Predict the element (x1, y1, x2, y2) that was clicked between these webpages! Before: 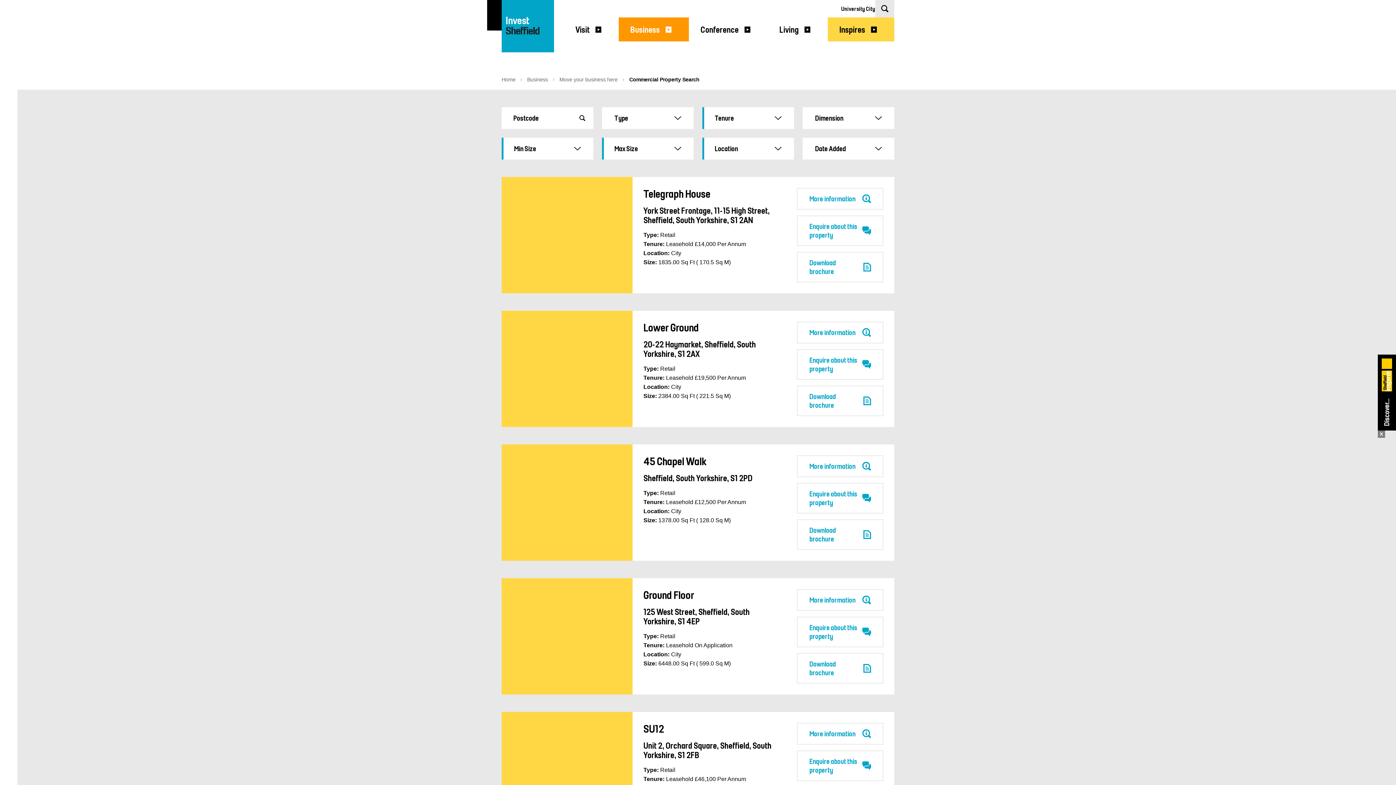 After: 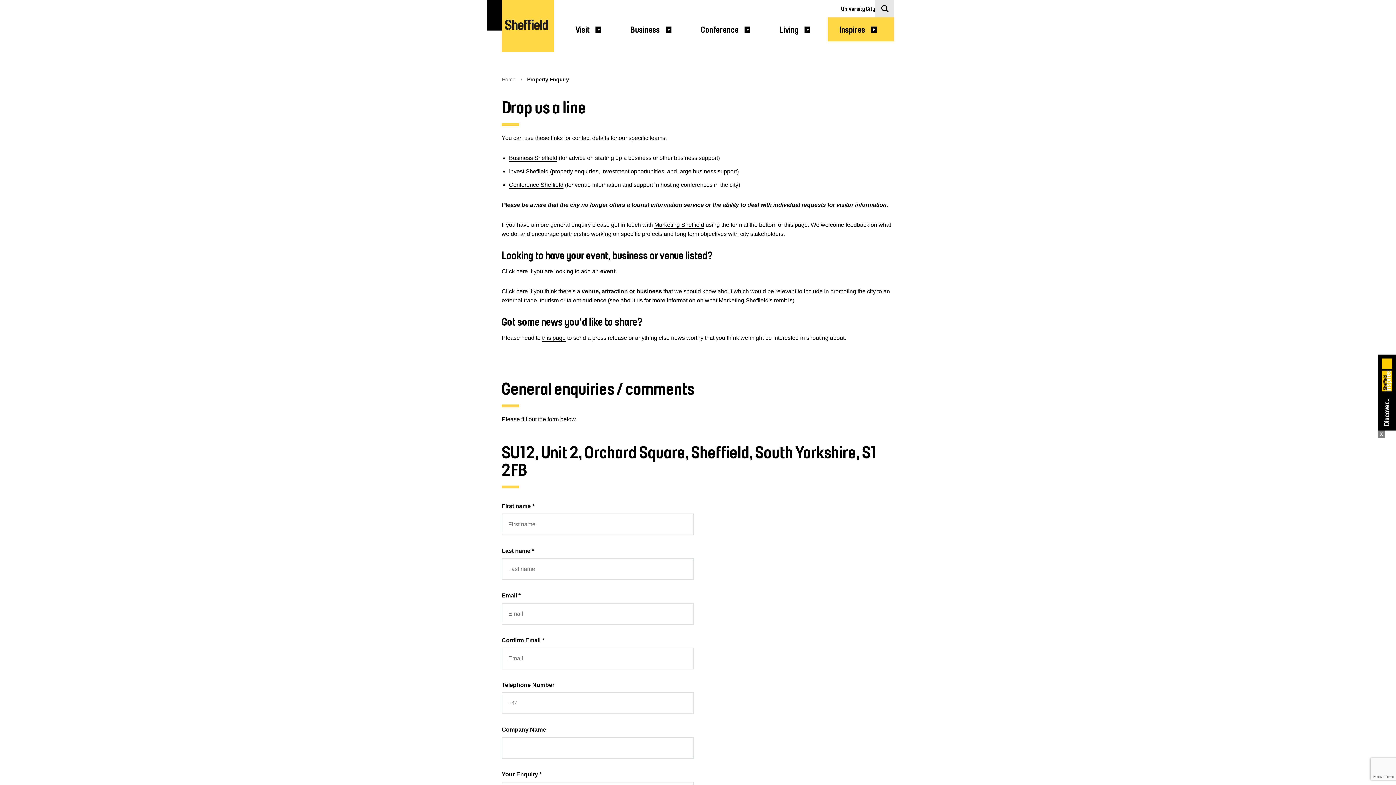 Action: label: Enquire about this property bbox: (797, 750, 883, 781)